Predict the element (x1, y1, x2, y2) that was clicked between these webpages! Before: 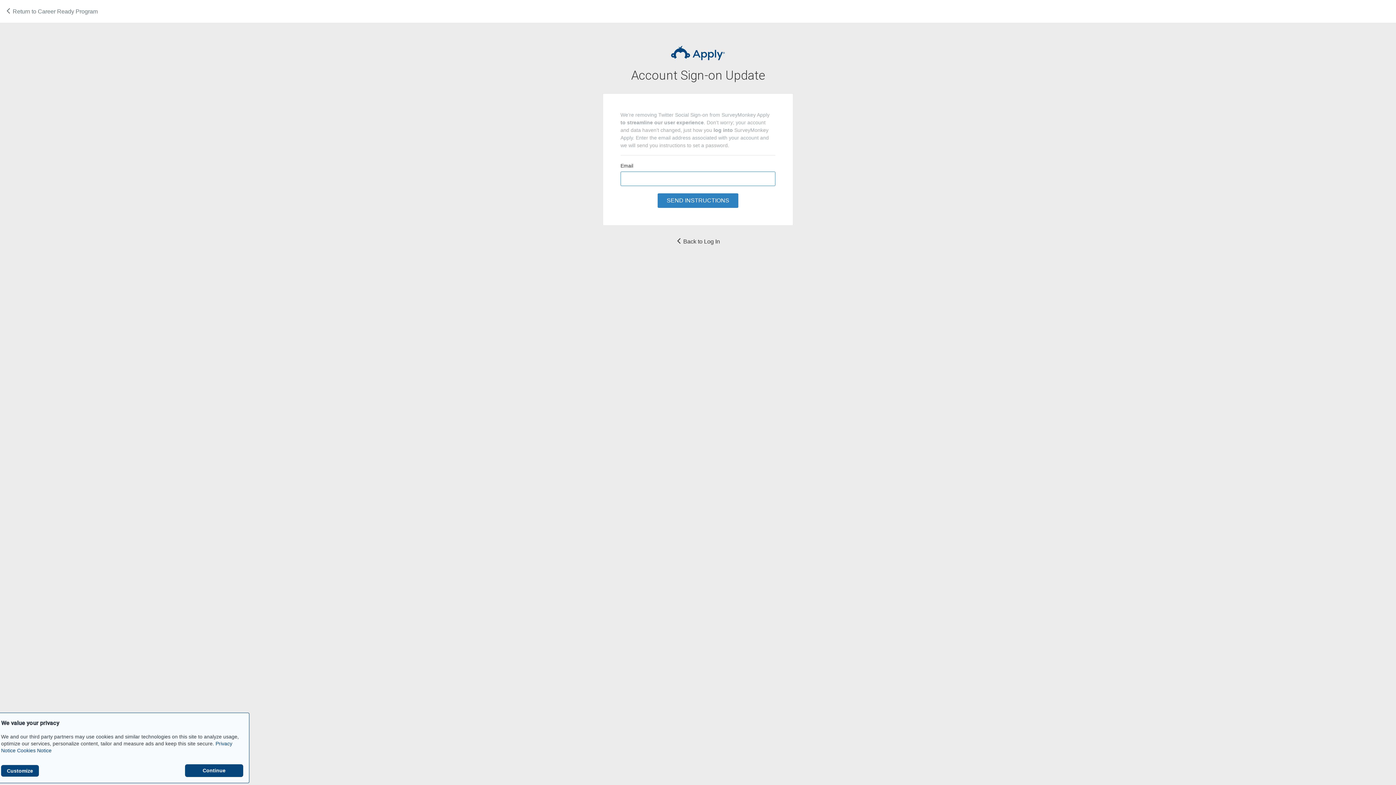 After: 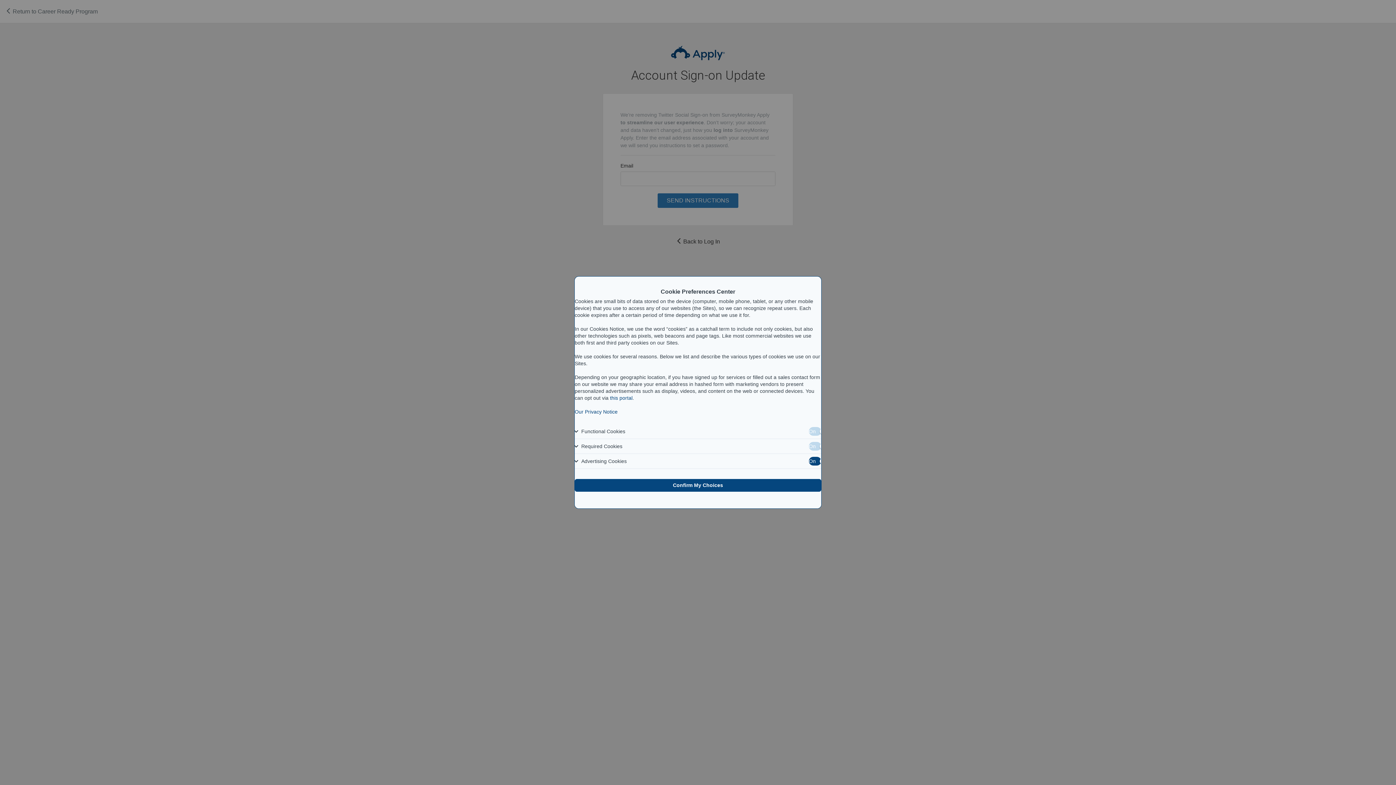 Action: label: Customize bbox: (1, 765, 38, 776)